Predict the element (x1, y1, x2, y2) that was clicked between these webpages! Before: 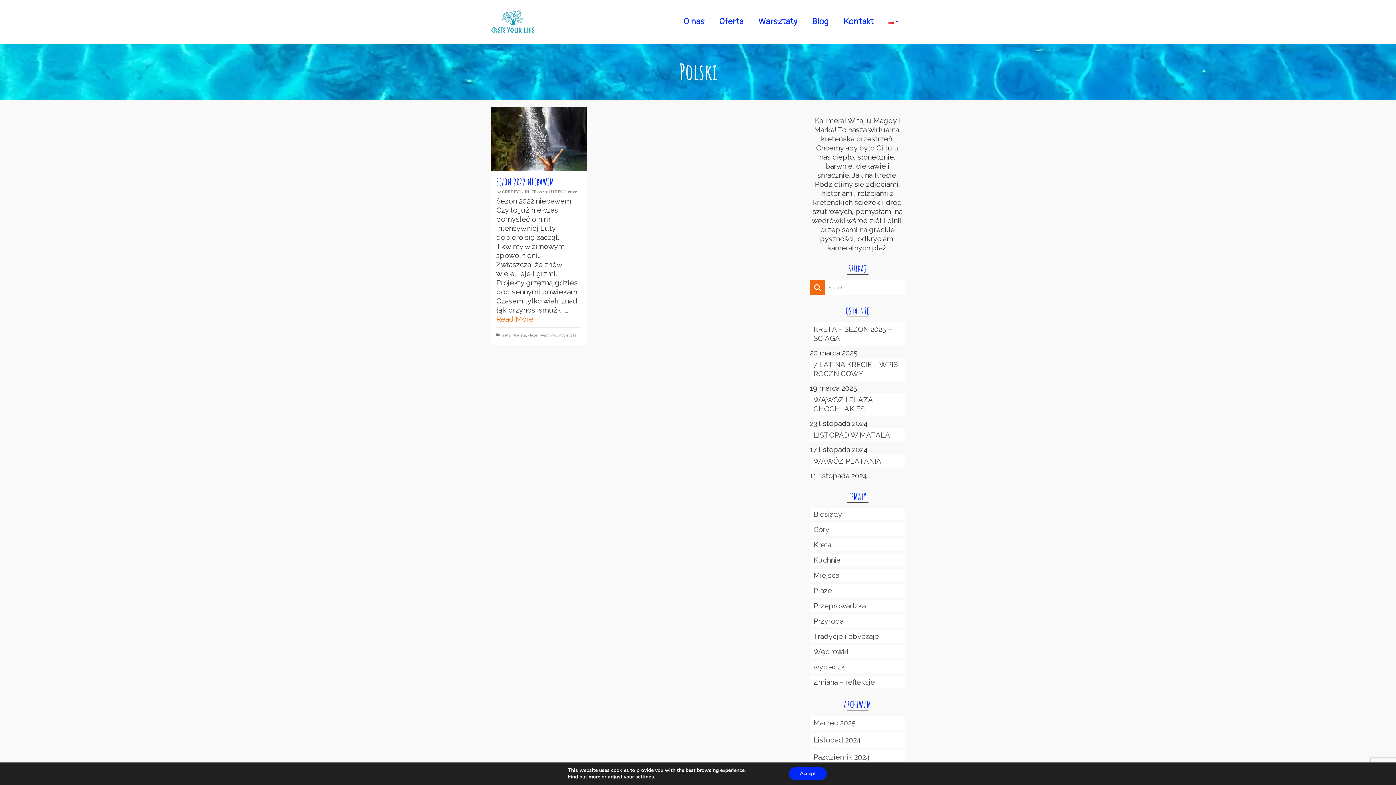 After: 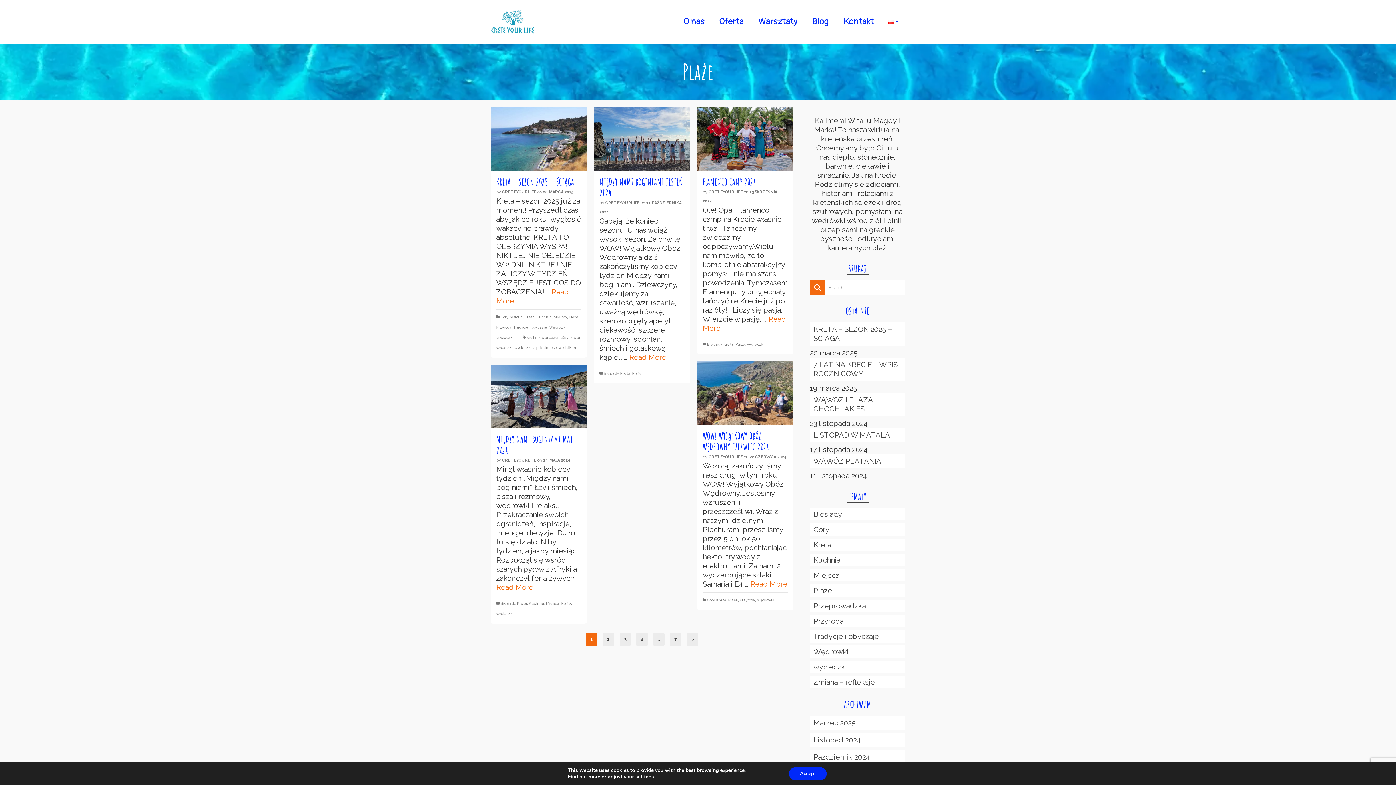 Action: label: Plaże bbox: (528, 333, 537, 337)